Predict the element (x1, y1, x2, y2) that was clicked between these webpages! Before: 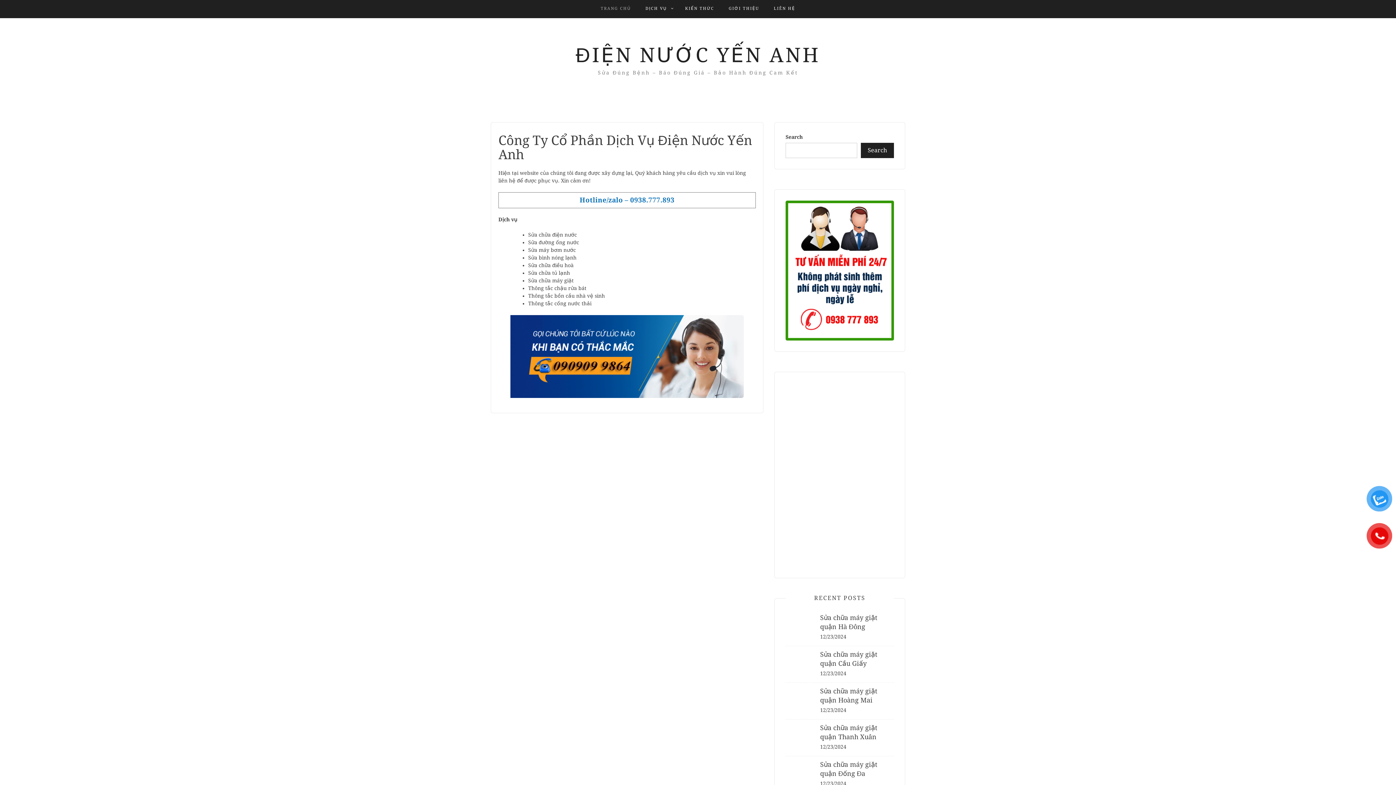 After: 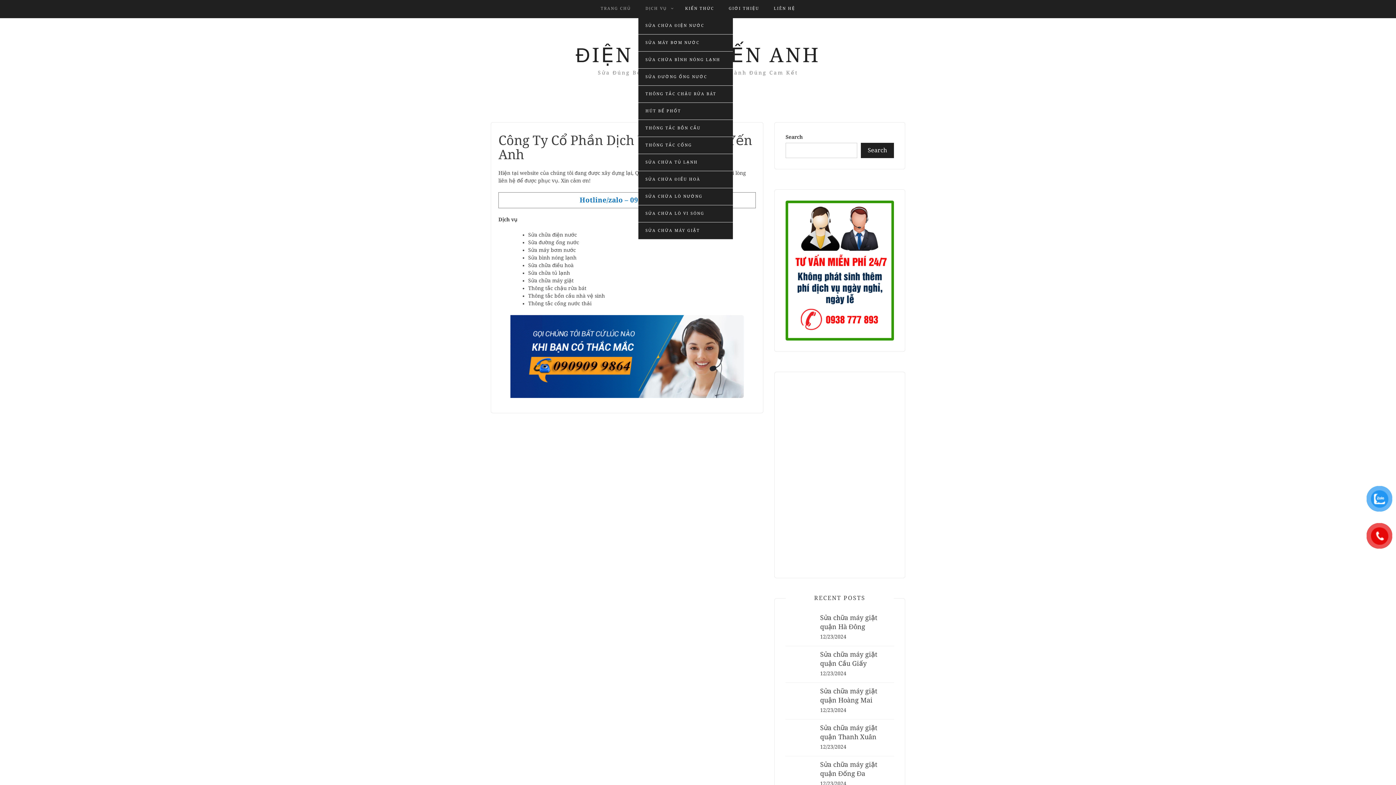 Action: bbox: (645, 0, 667, 17) label: DỊCH VỤ